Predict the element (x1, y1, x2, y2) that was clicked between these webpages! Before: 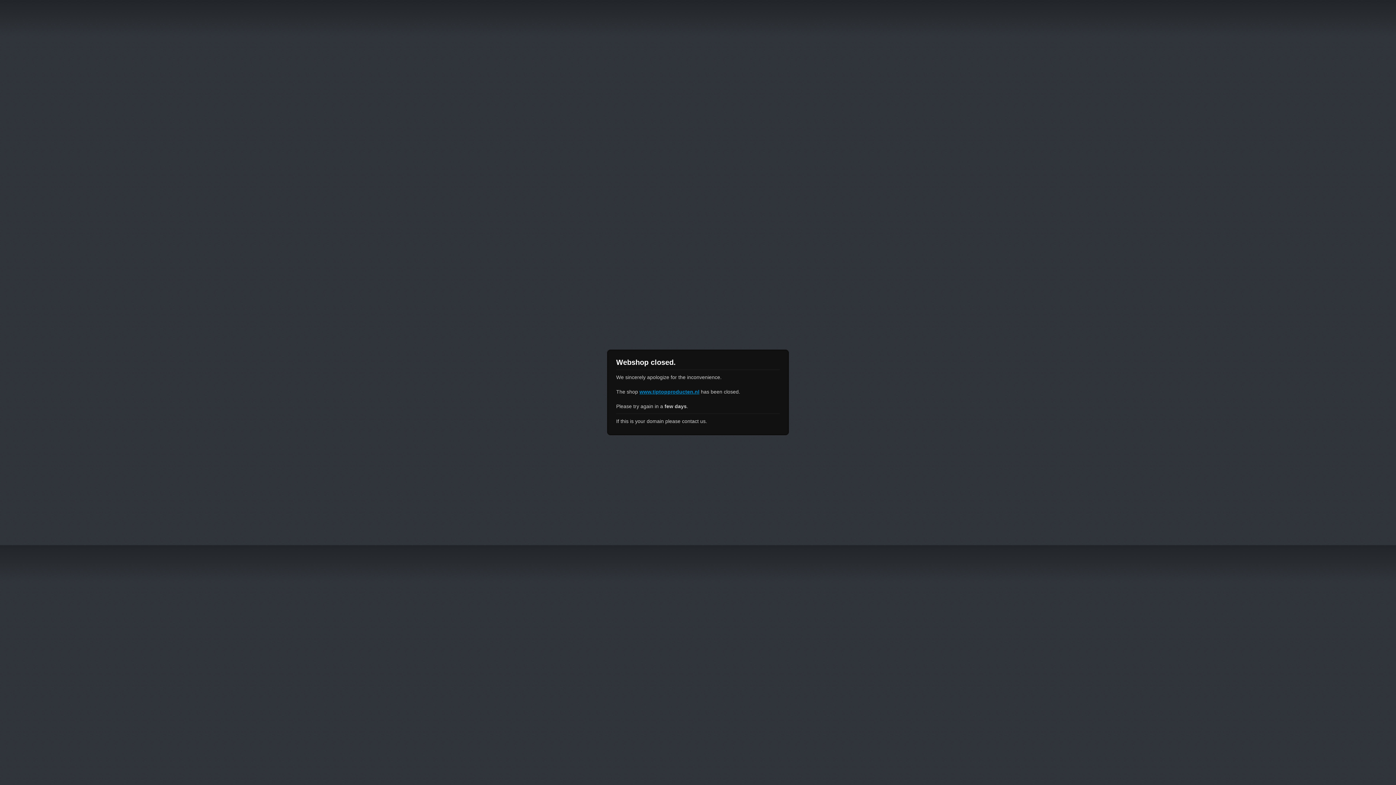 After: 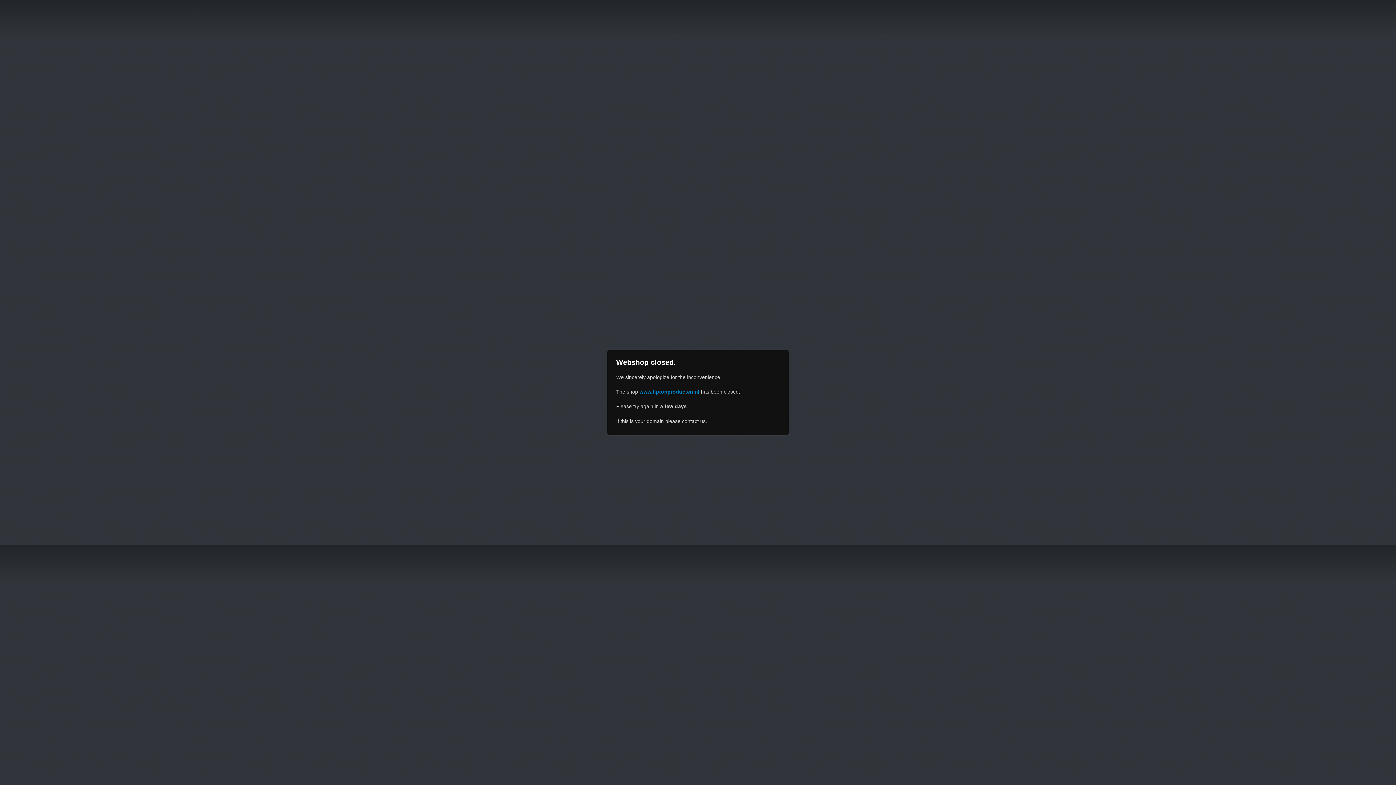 Action: label: www.tiptopproducten.nl bbox: (639, 389, 699, 394)